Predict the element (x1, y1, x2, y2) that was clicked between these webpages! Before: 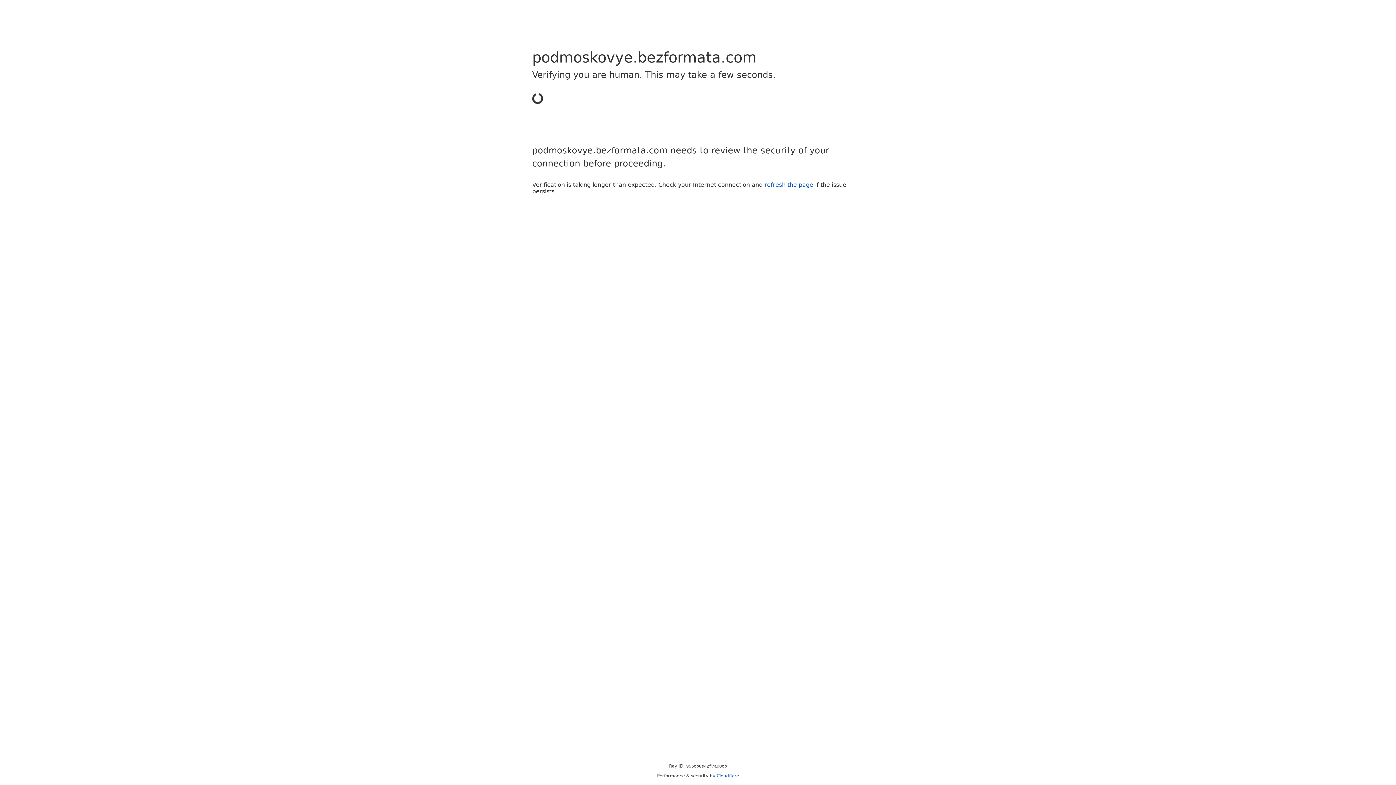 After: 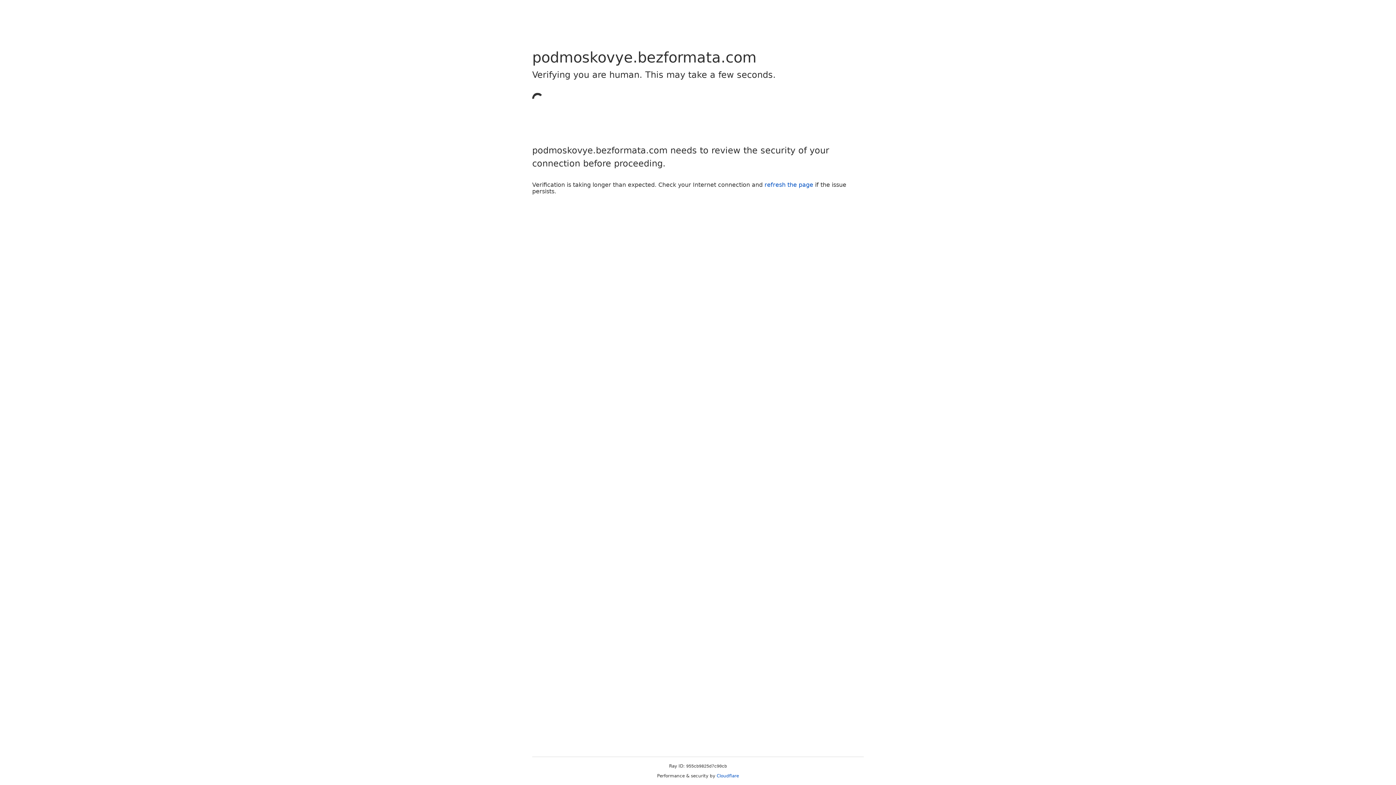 Action: label: Cloudflare bbox: (716, 773, 739, 778)